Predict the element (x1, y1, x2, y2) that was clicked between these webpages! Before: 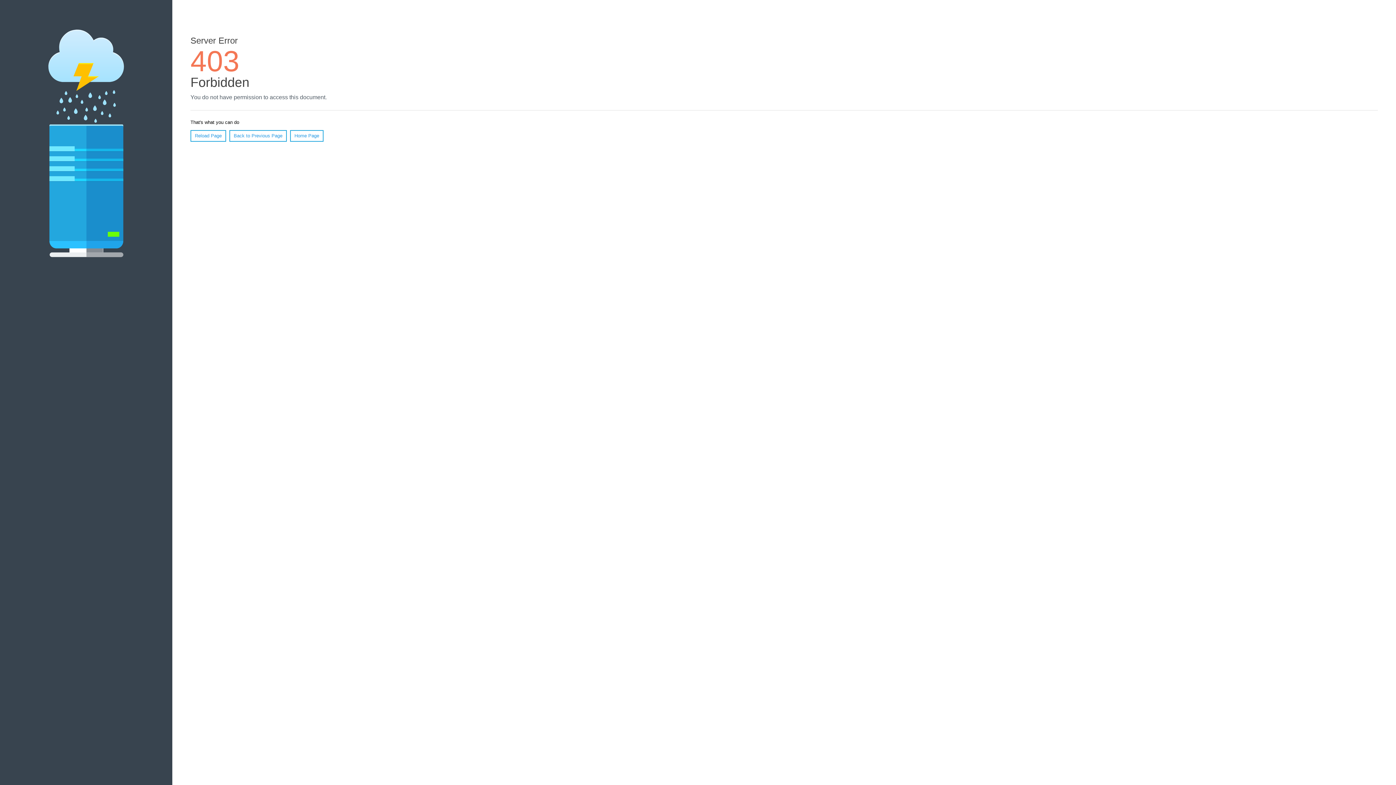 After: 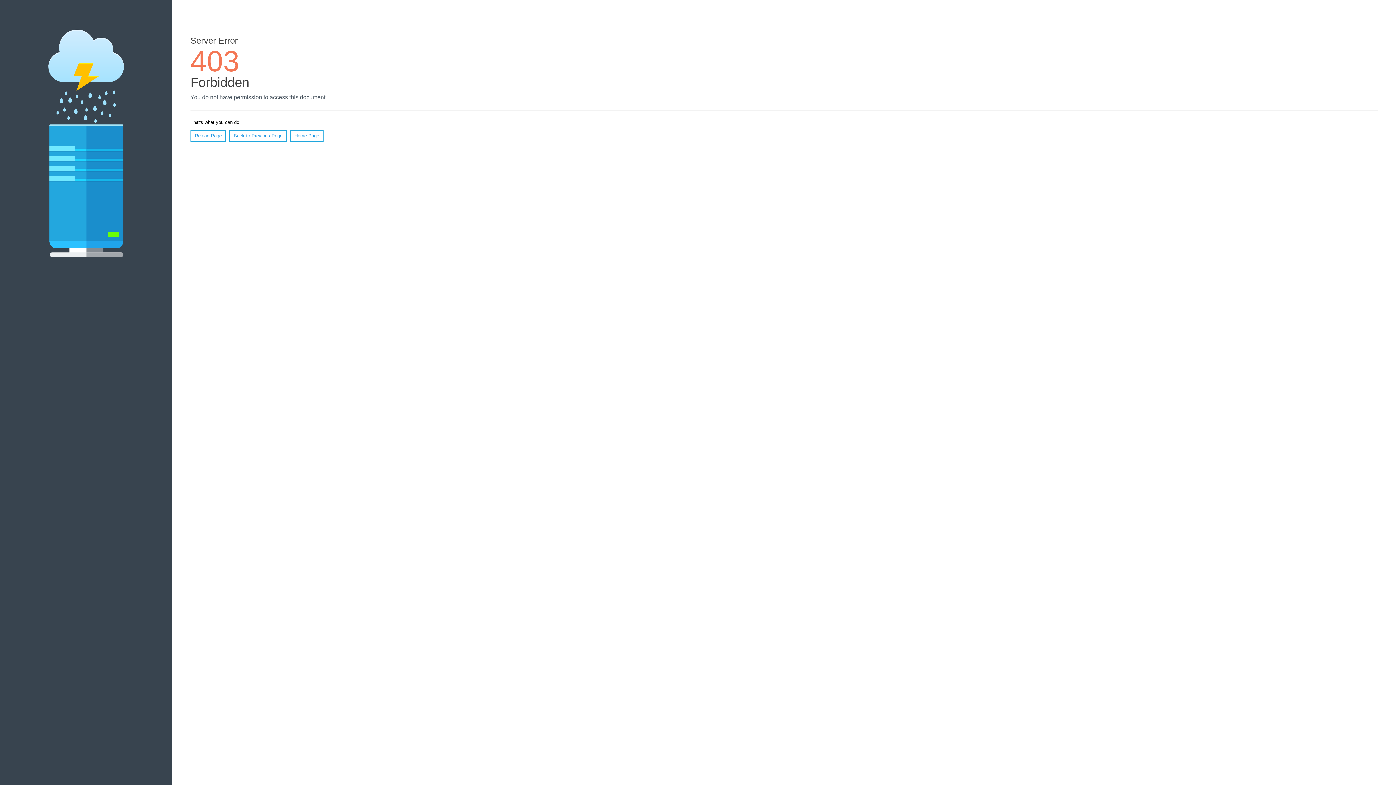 Action: bbox: (290, 130, 323, 141) label: Home Page